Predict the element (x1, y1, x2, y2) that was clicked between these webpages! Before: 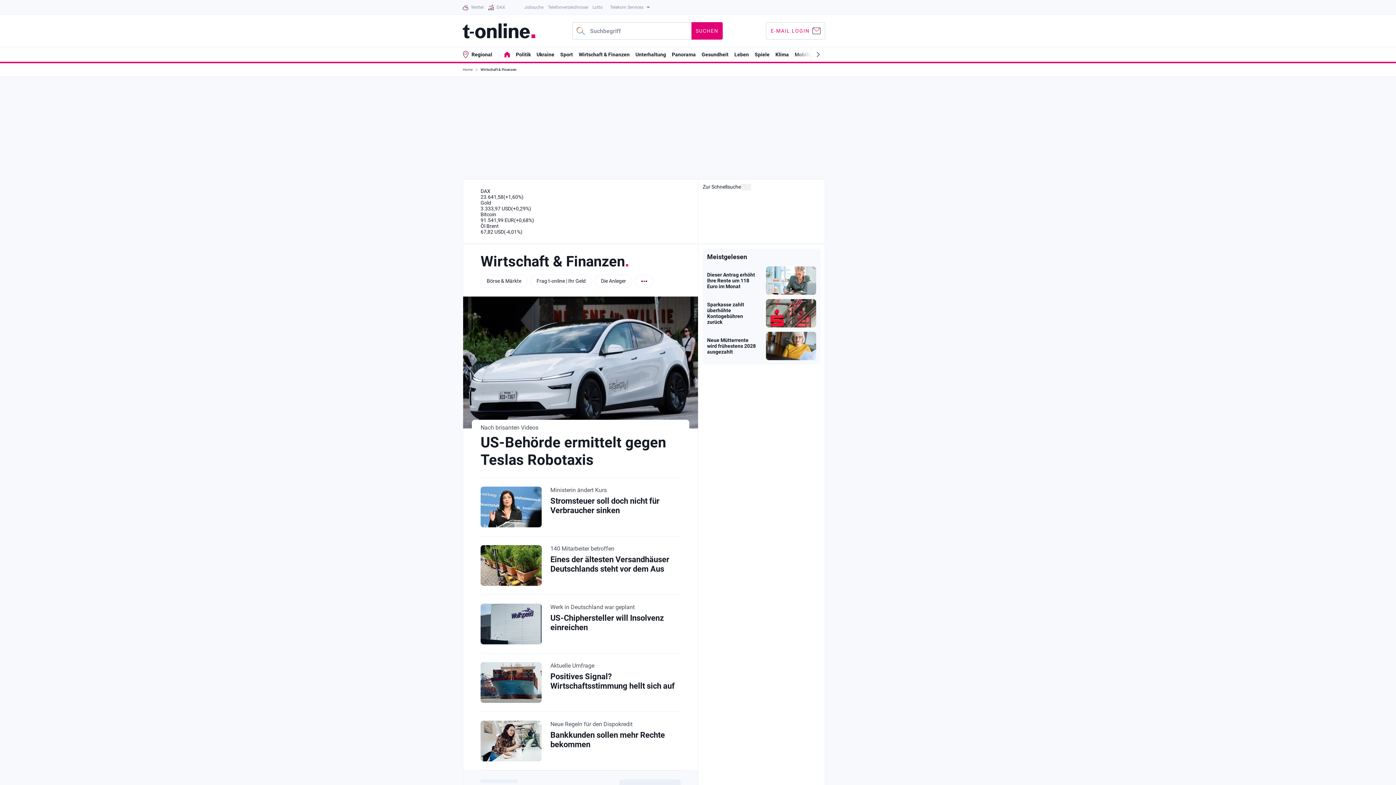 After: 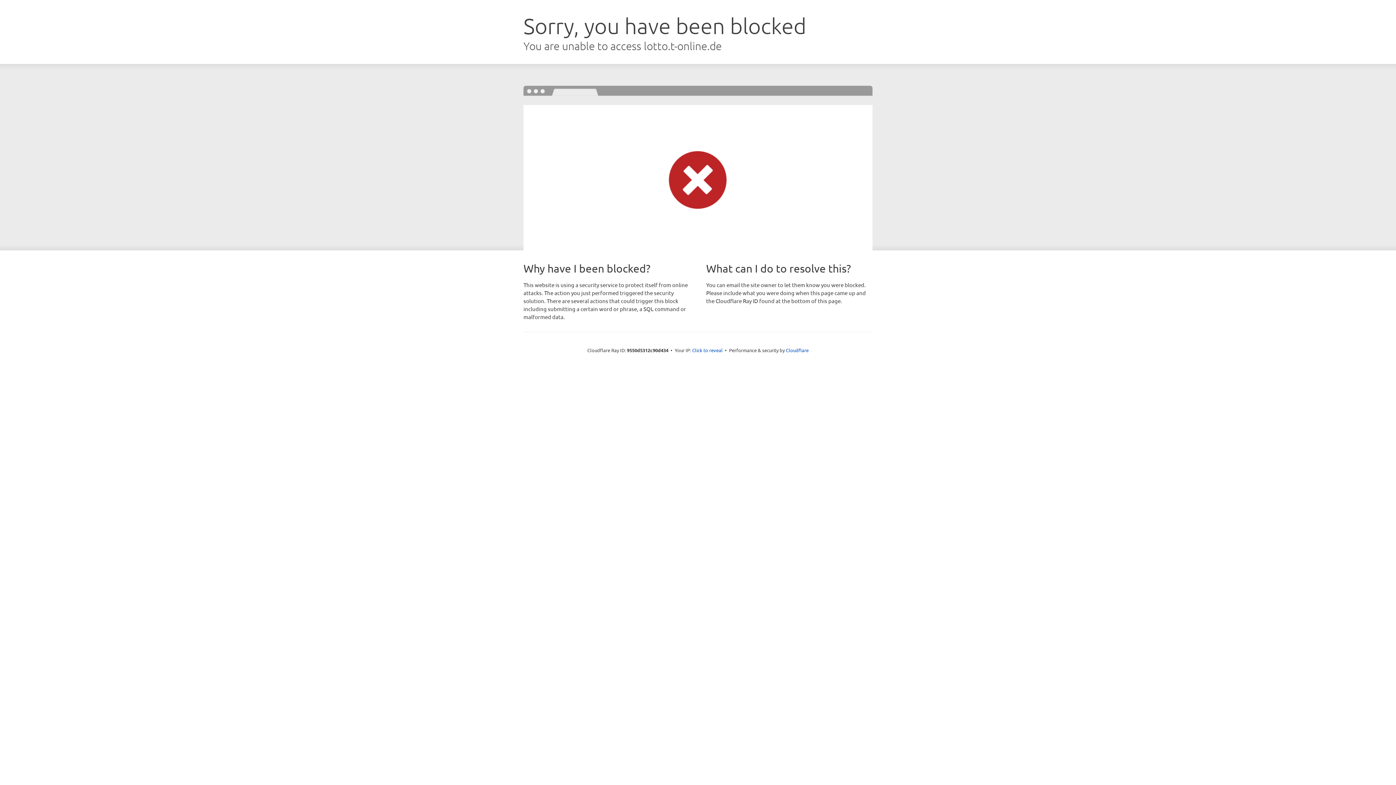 Action: label: Lotto bbox: (592, 0, 602, 14)